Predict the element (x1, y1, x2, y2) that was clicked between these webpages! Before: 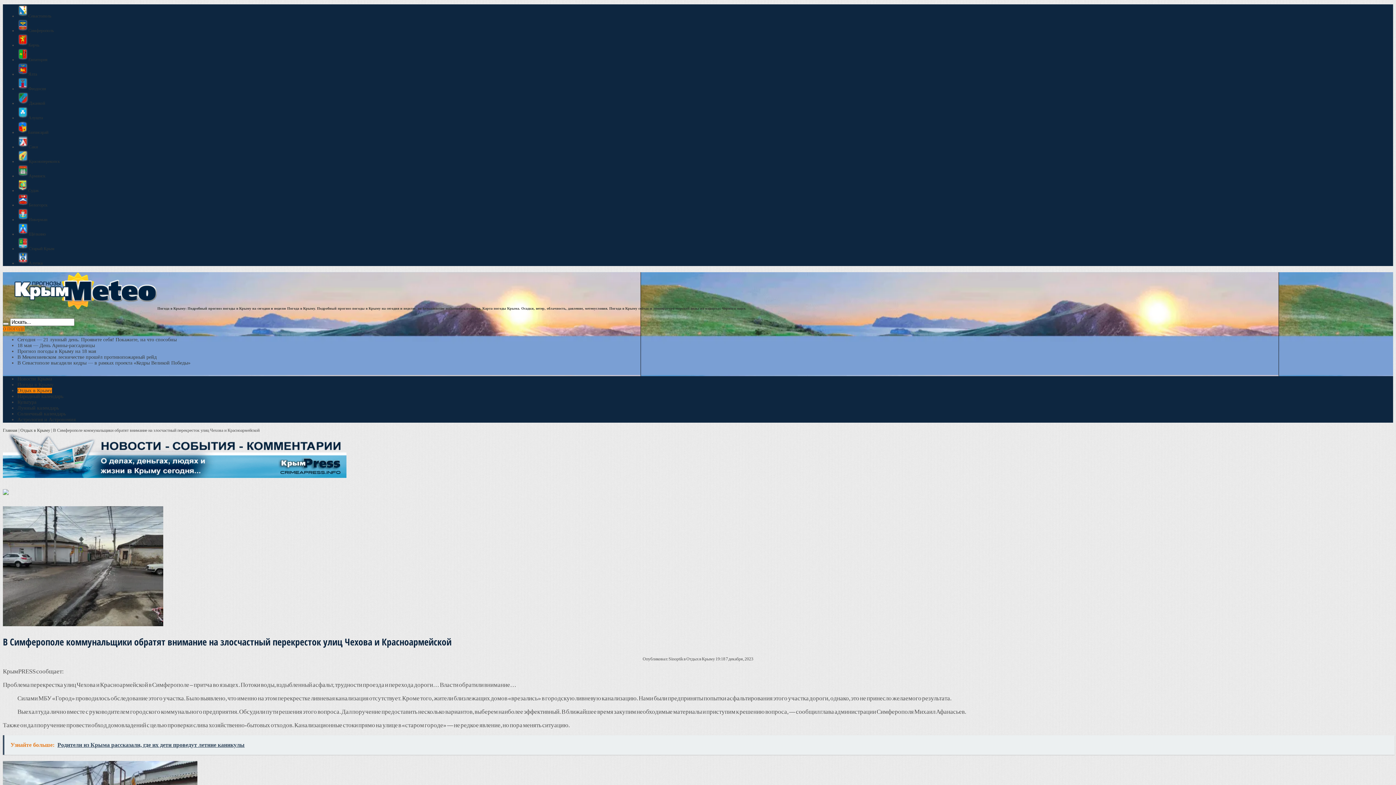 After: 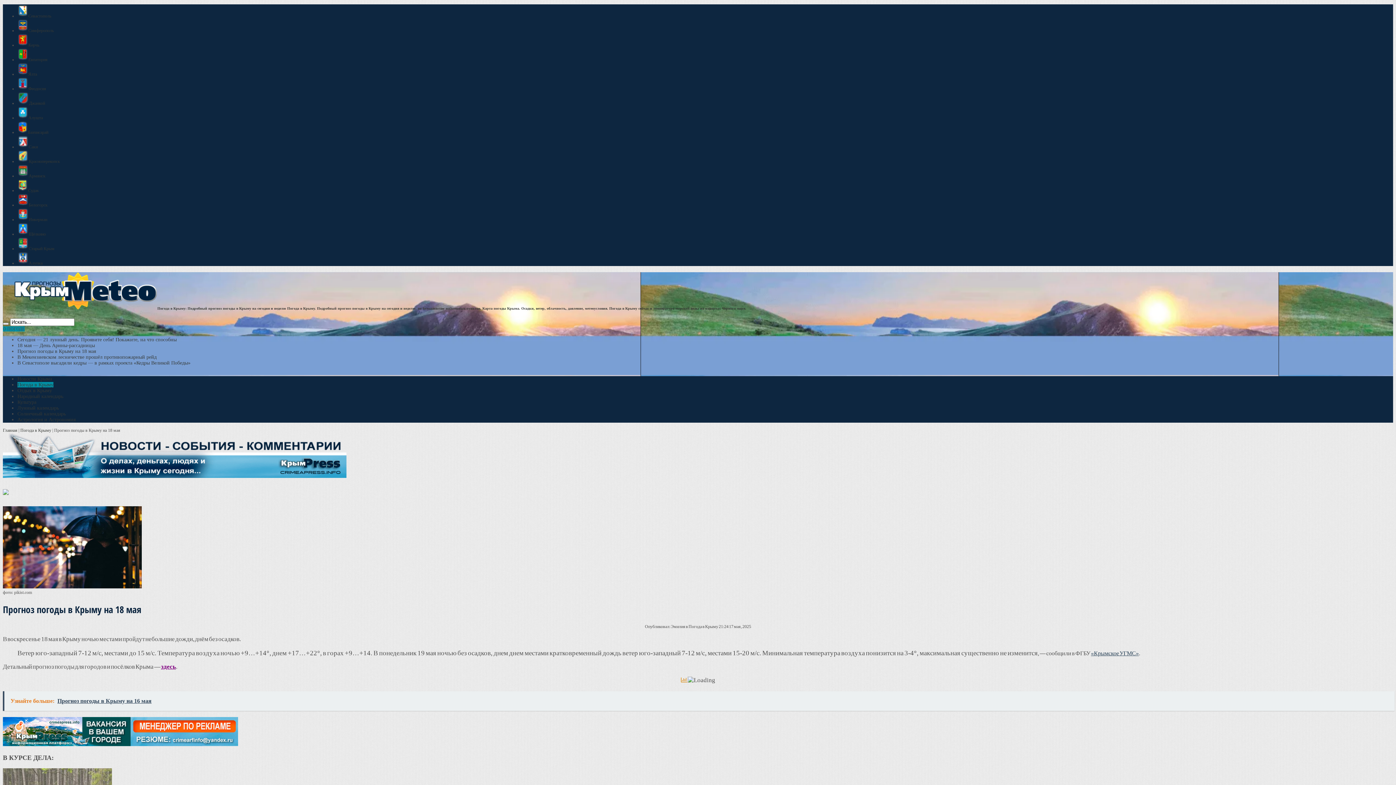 Action: label: Прогноз погоды в Крыму на 18 мая bbox: (17, 348, 96, 354)